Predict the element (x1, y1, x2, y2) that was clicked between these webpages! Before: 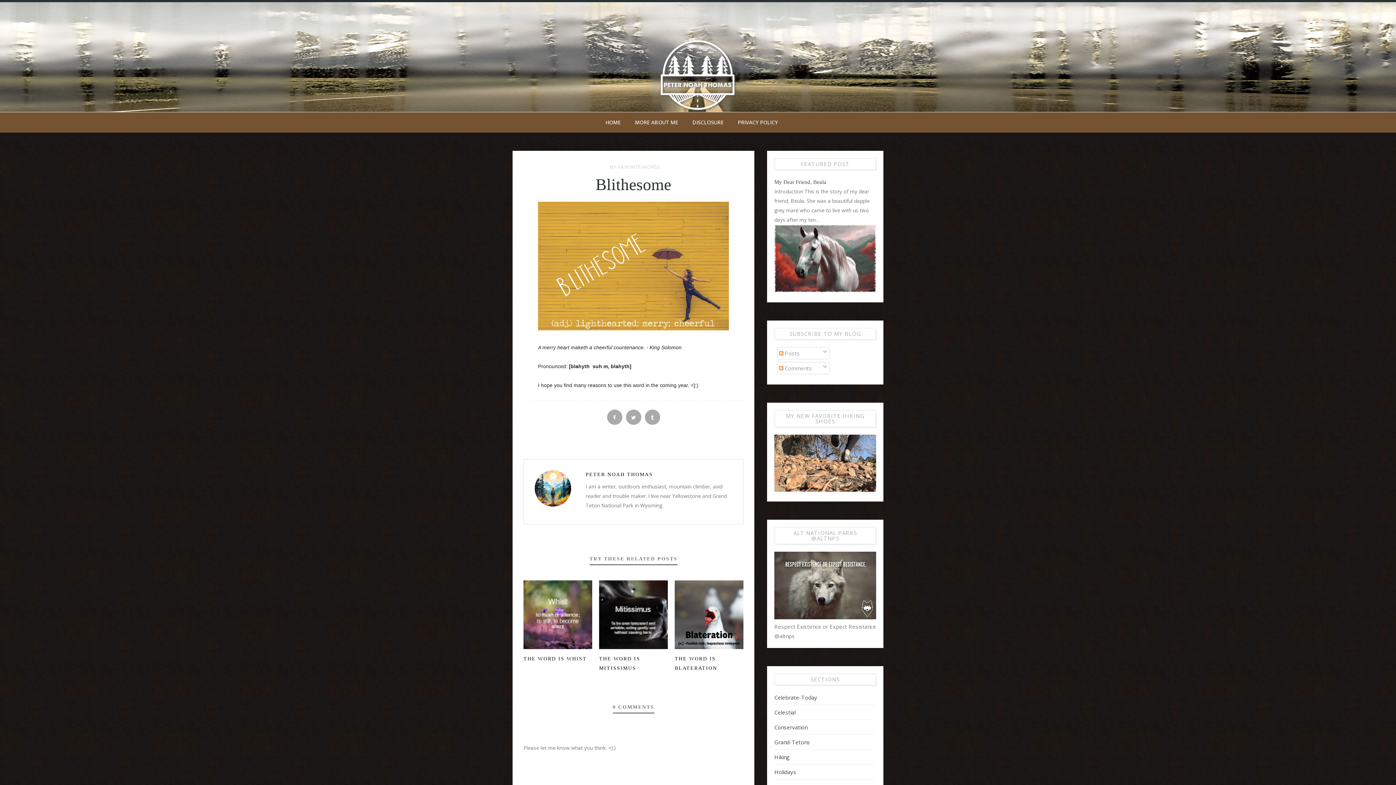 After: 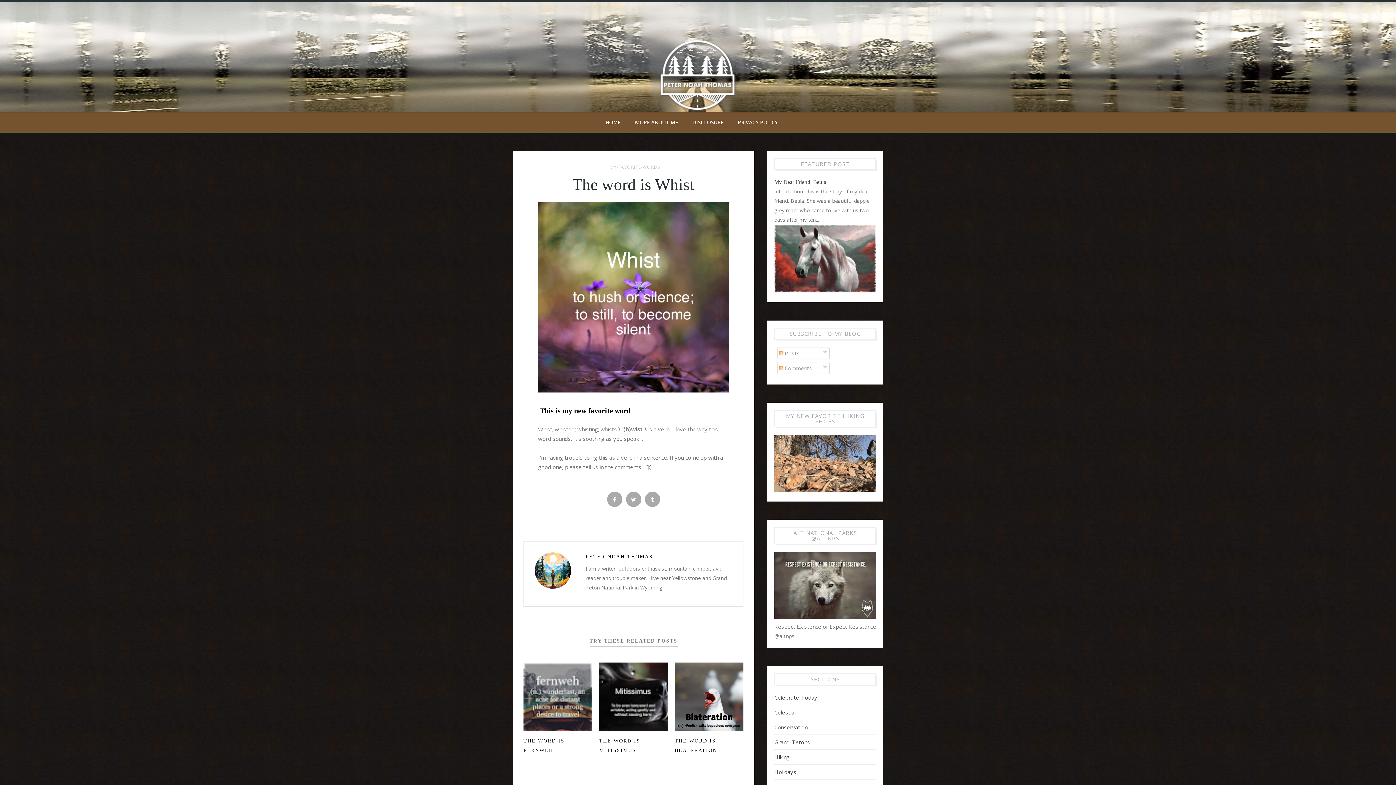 Action: bbox: (523, 656, 586, 661) label: THE WORD IS WHIST